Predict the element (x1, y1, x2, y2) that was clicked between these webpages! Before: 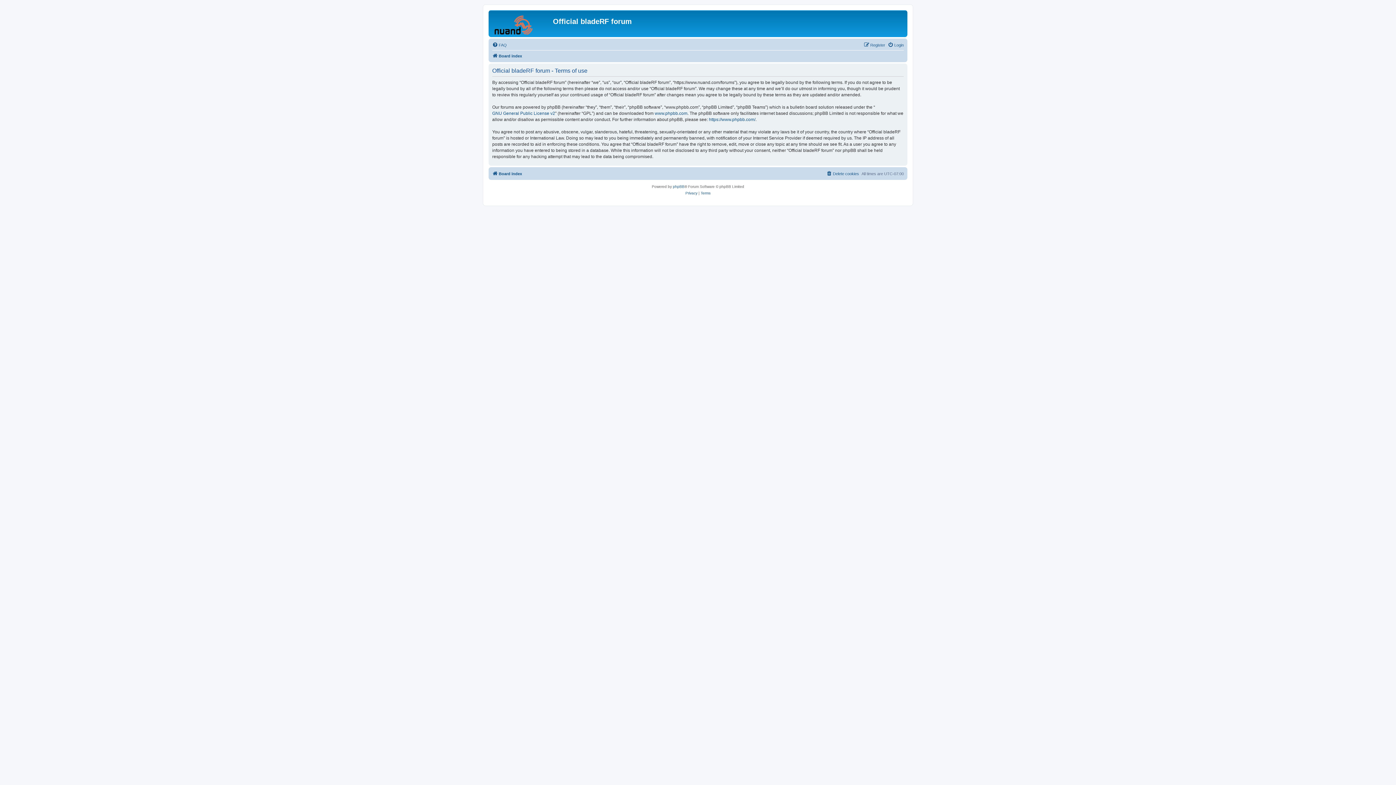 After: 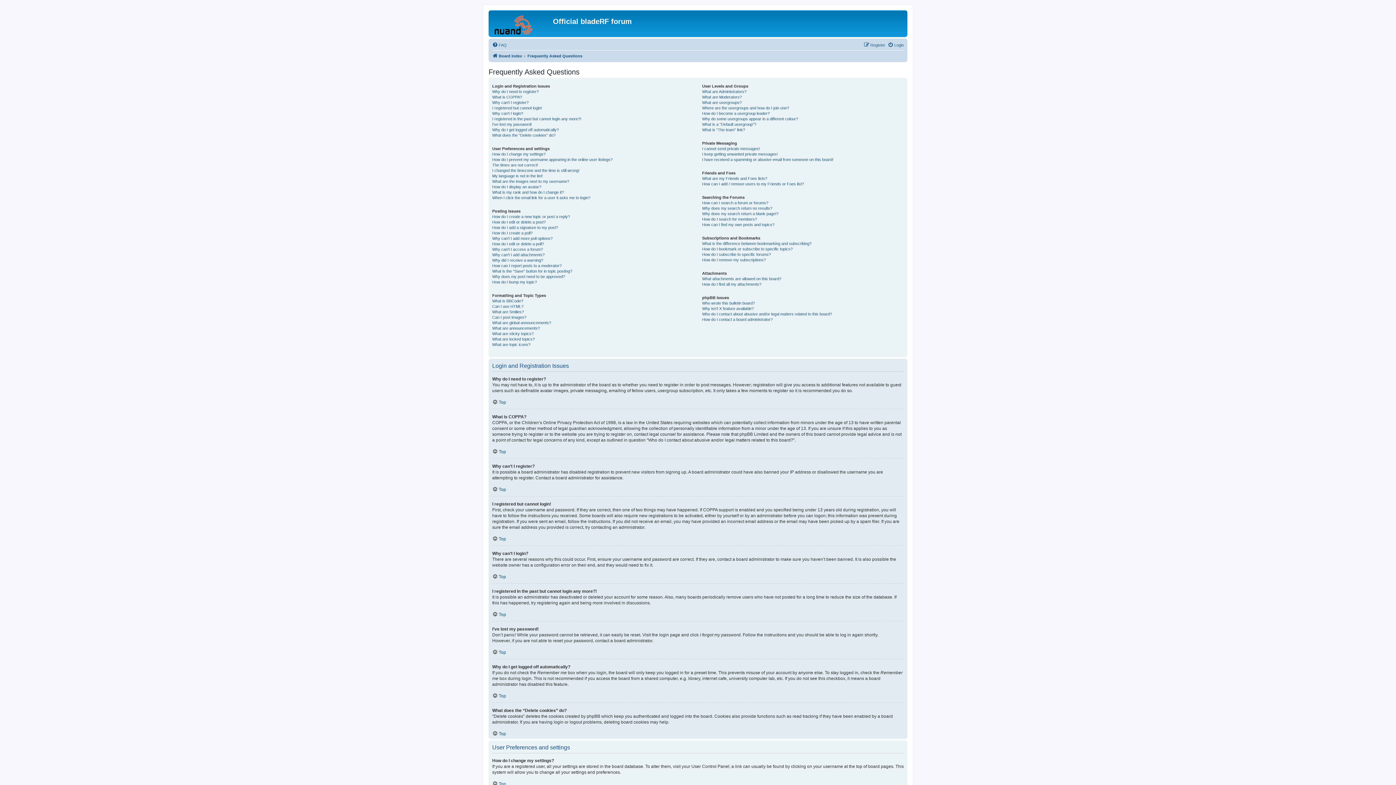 Action: bbox: (492, 40, 506, 49) label: FAQ